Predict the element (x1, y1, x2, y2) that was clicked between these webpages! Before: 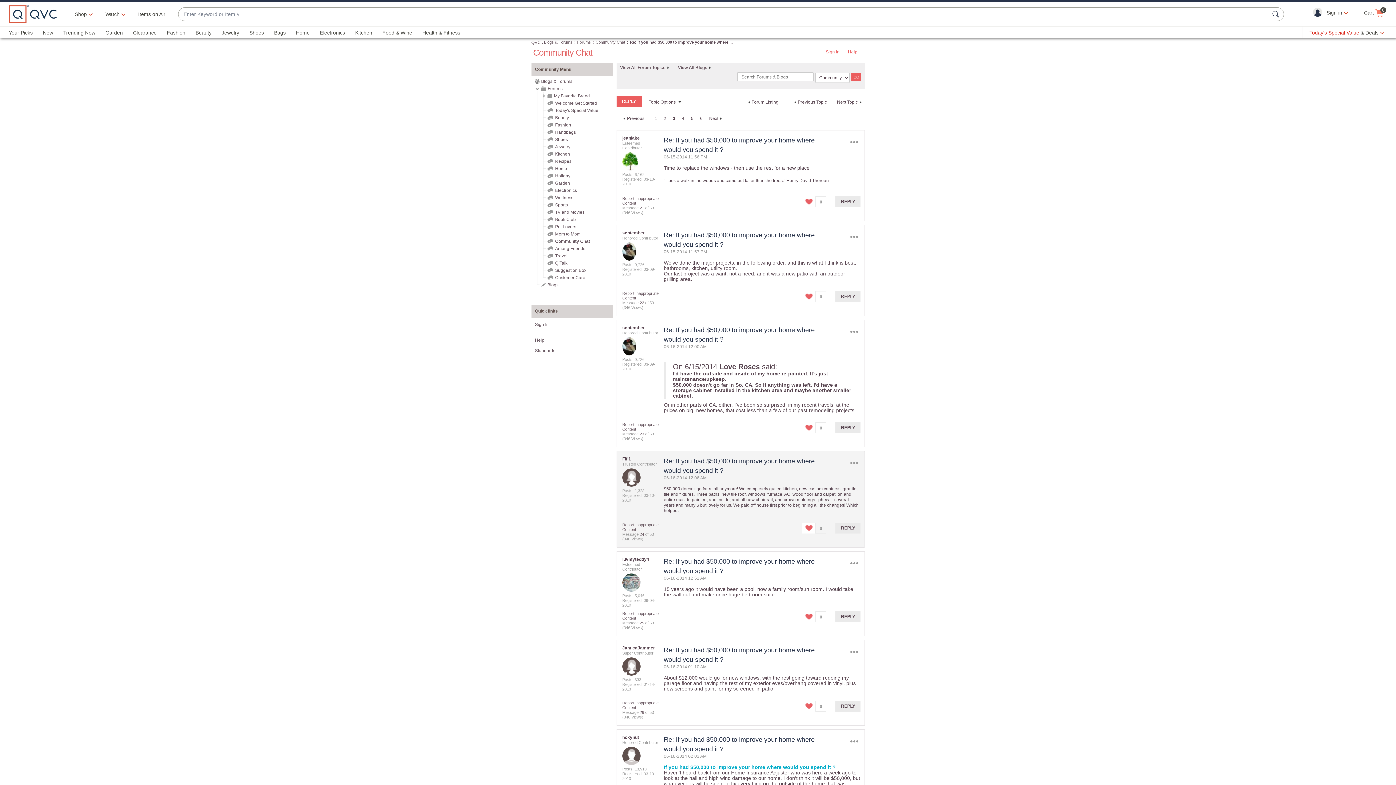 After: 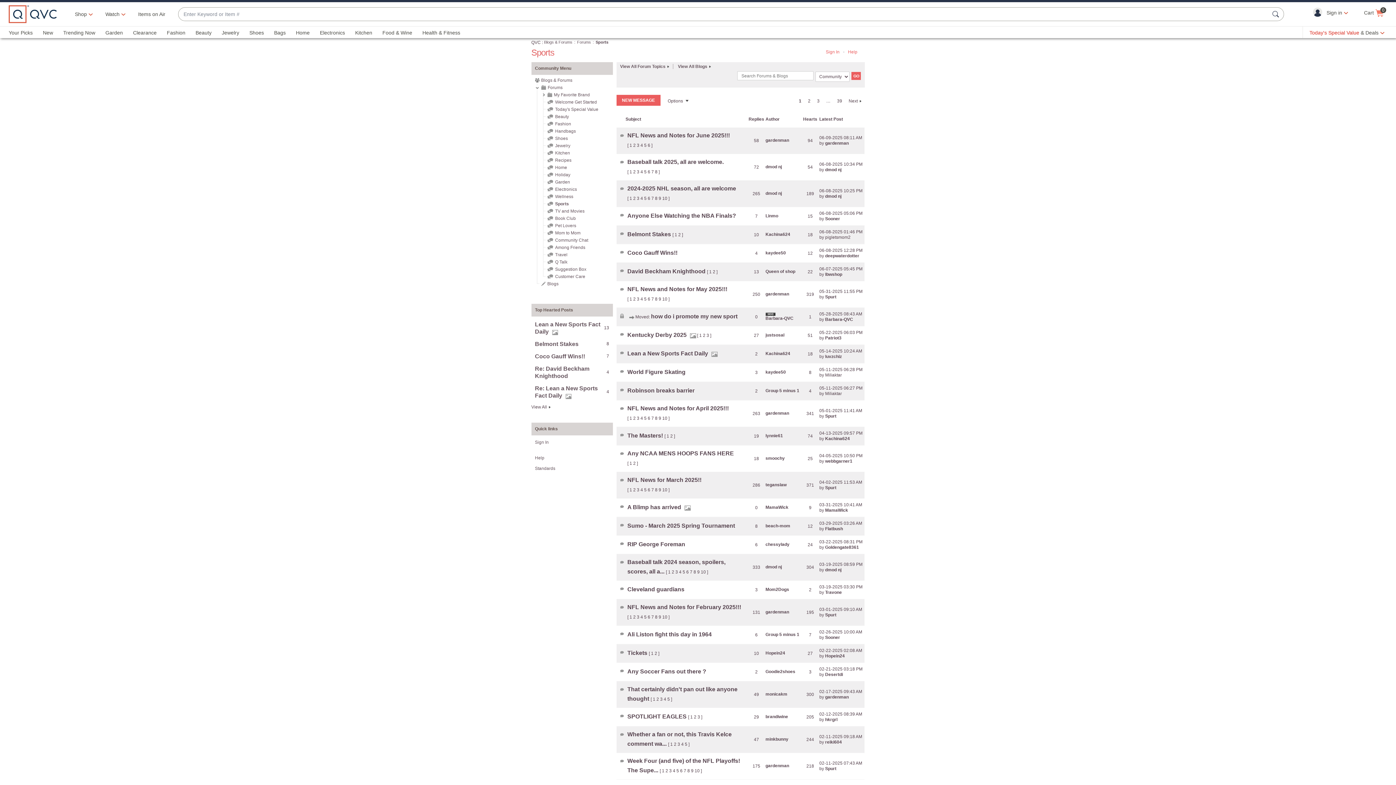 Action: bbox: (555, 202, 567, 207) label: Sports